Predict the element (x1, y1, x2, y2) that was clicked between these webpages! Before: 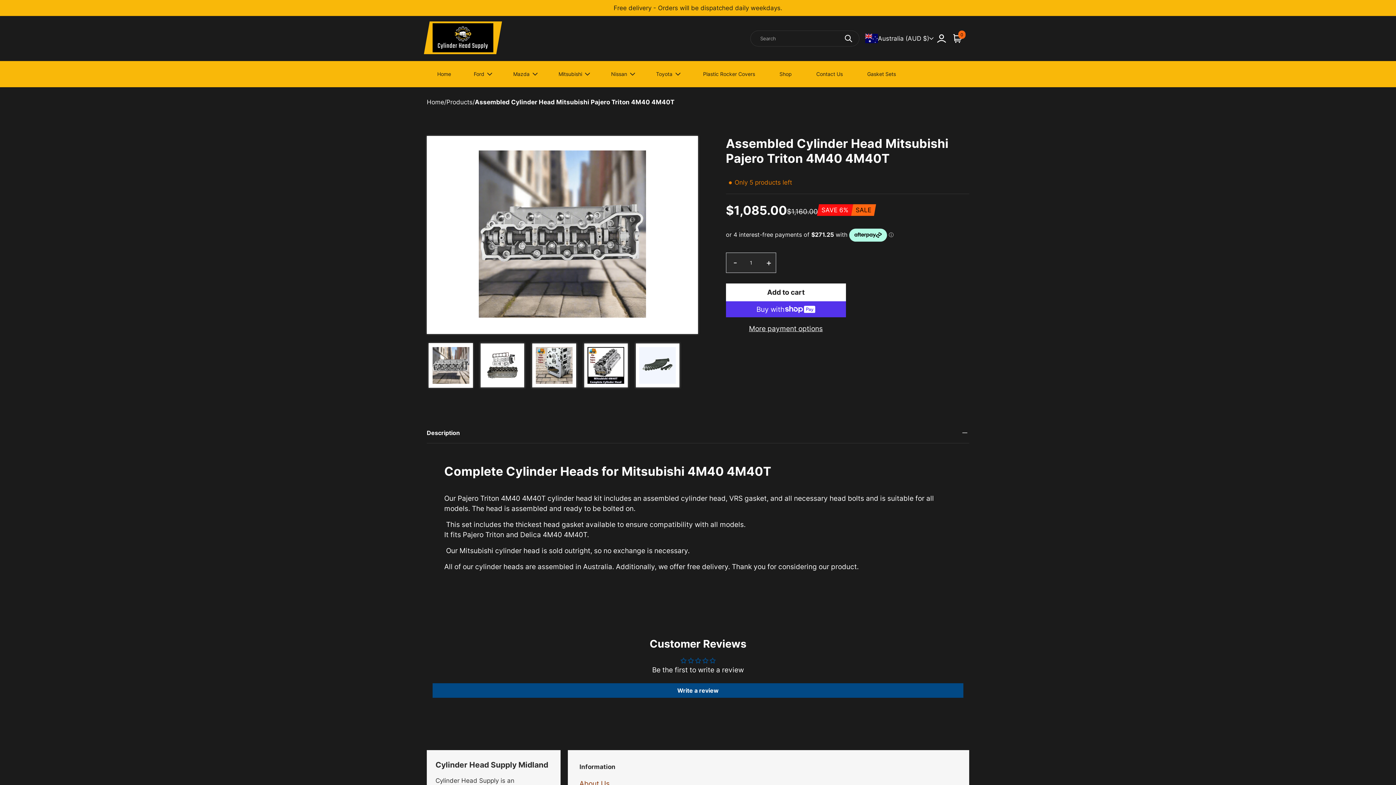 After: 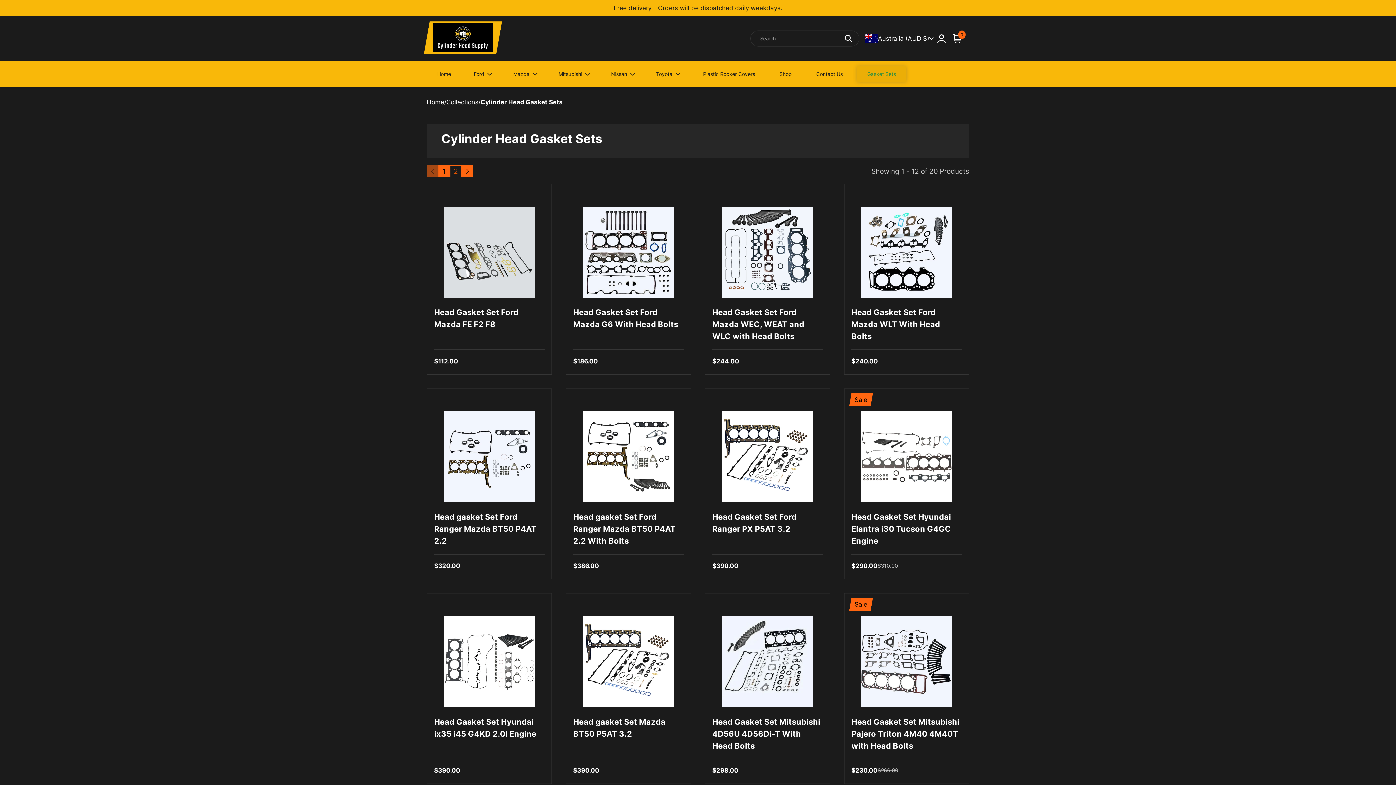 Action: bbox: (856, 66, 906, 82) label: Gasket Sets